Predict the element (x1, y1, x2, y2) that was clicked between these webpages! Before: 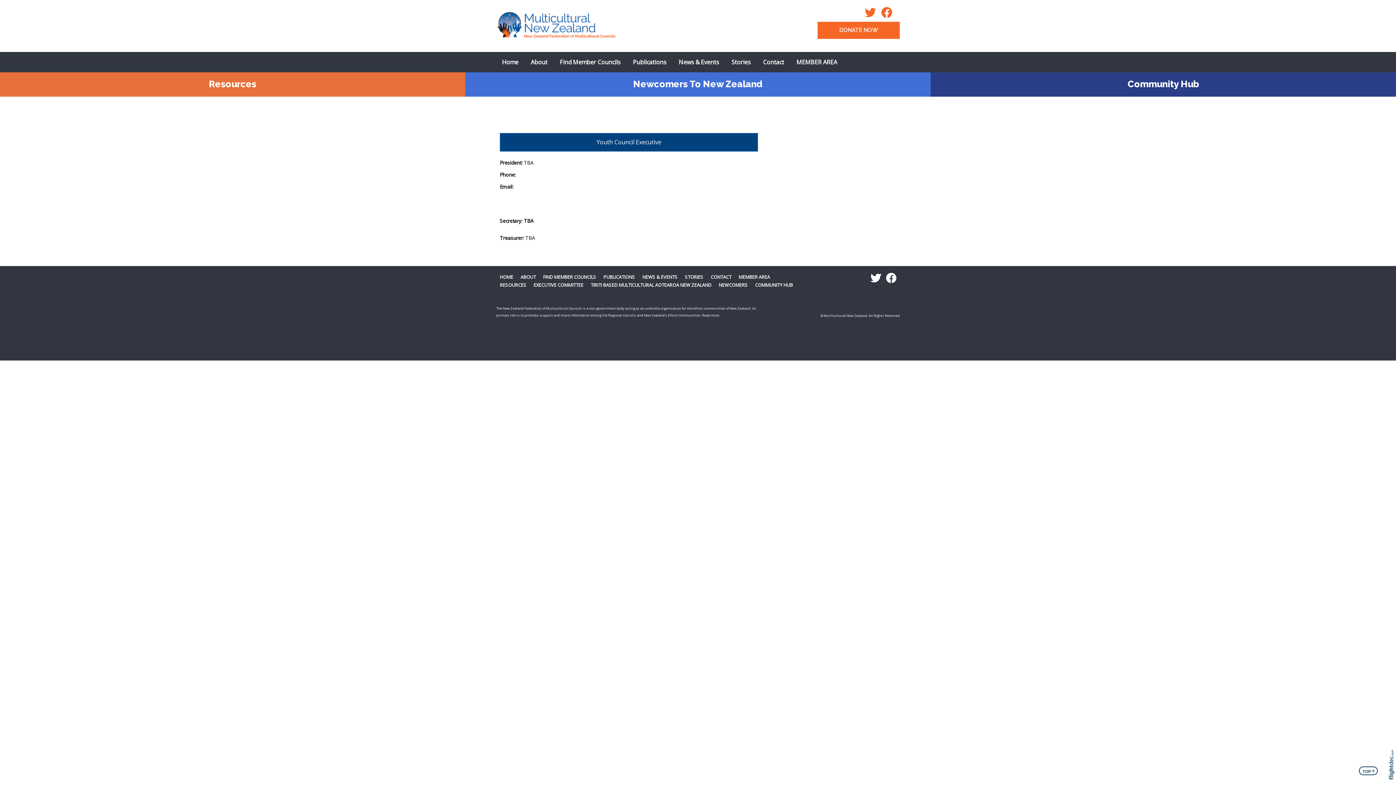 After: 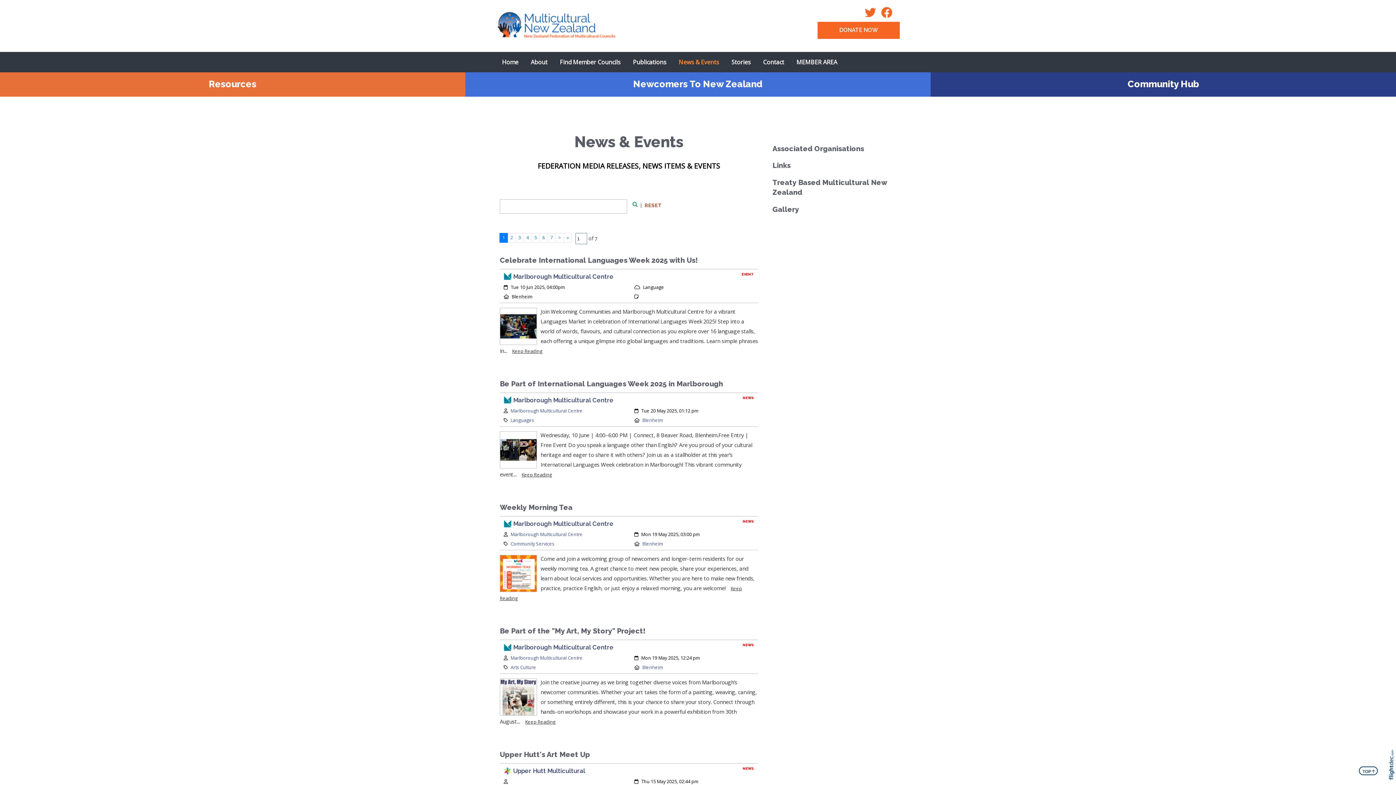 Action: label: News & Events bbox: (672, 57, 725, 67)